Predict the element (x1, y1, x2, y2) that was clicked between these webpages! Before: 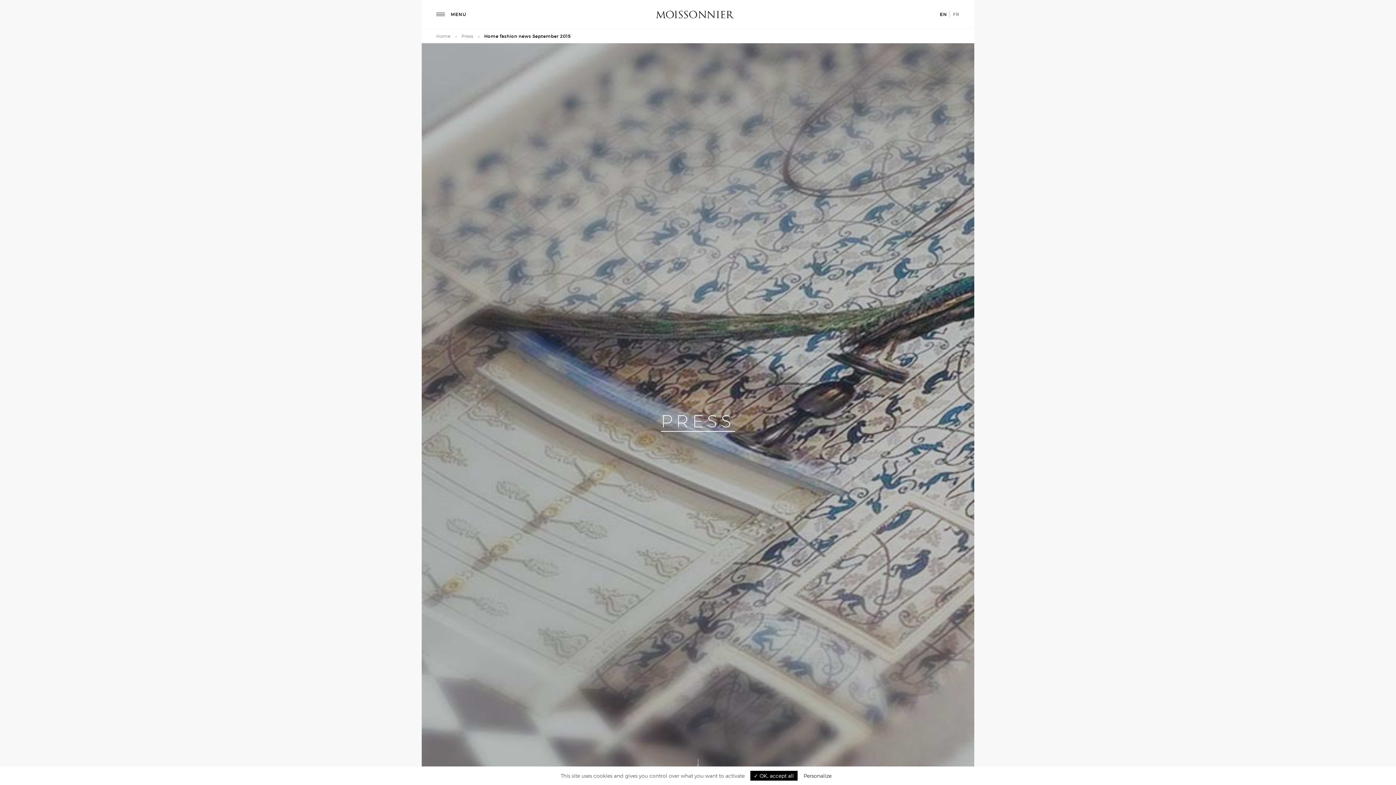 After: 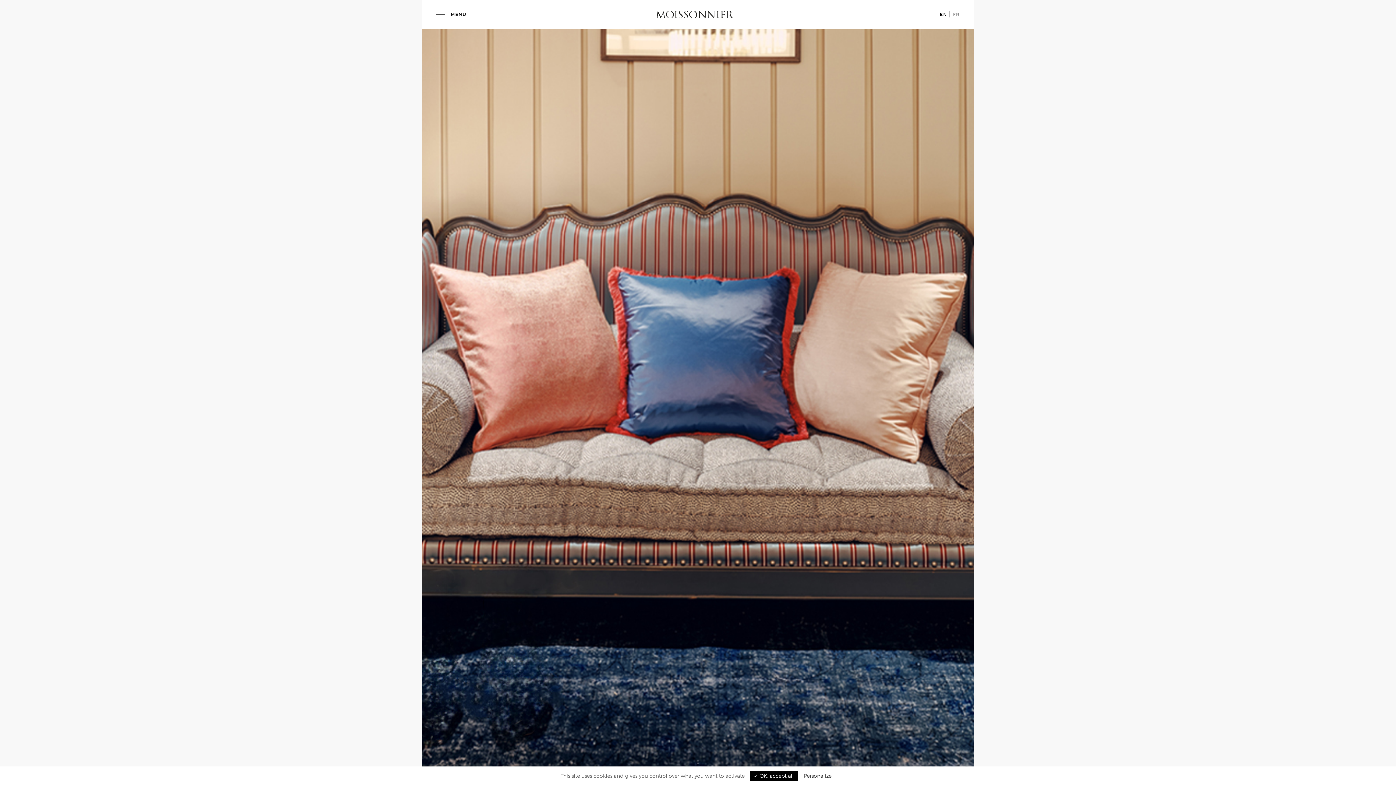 Action: bbox: (656, 10, 734, 18)